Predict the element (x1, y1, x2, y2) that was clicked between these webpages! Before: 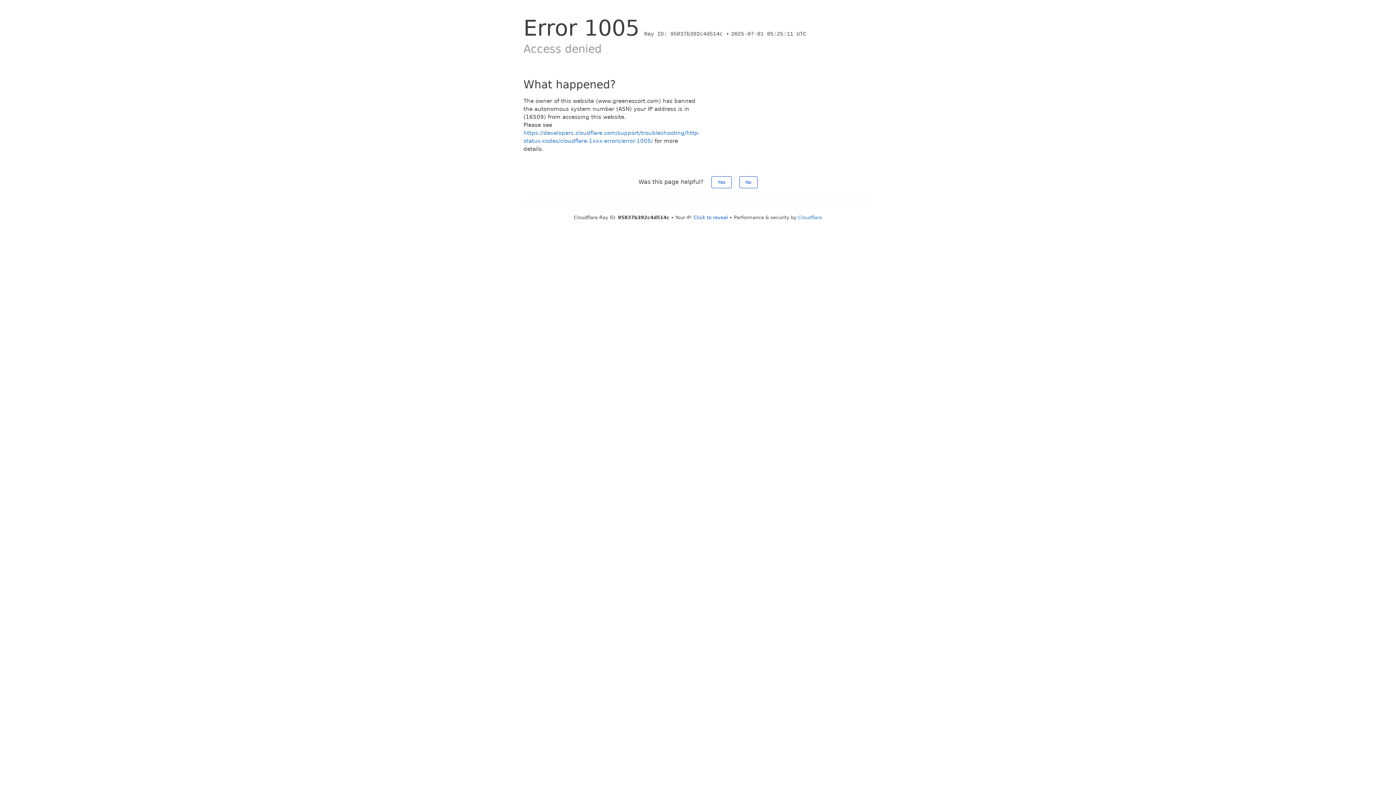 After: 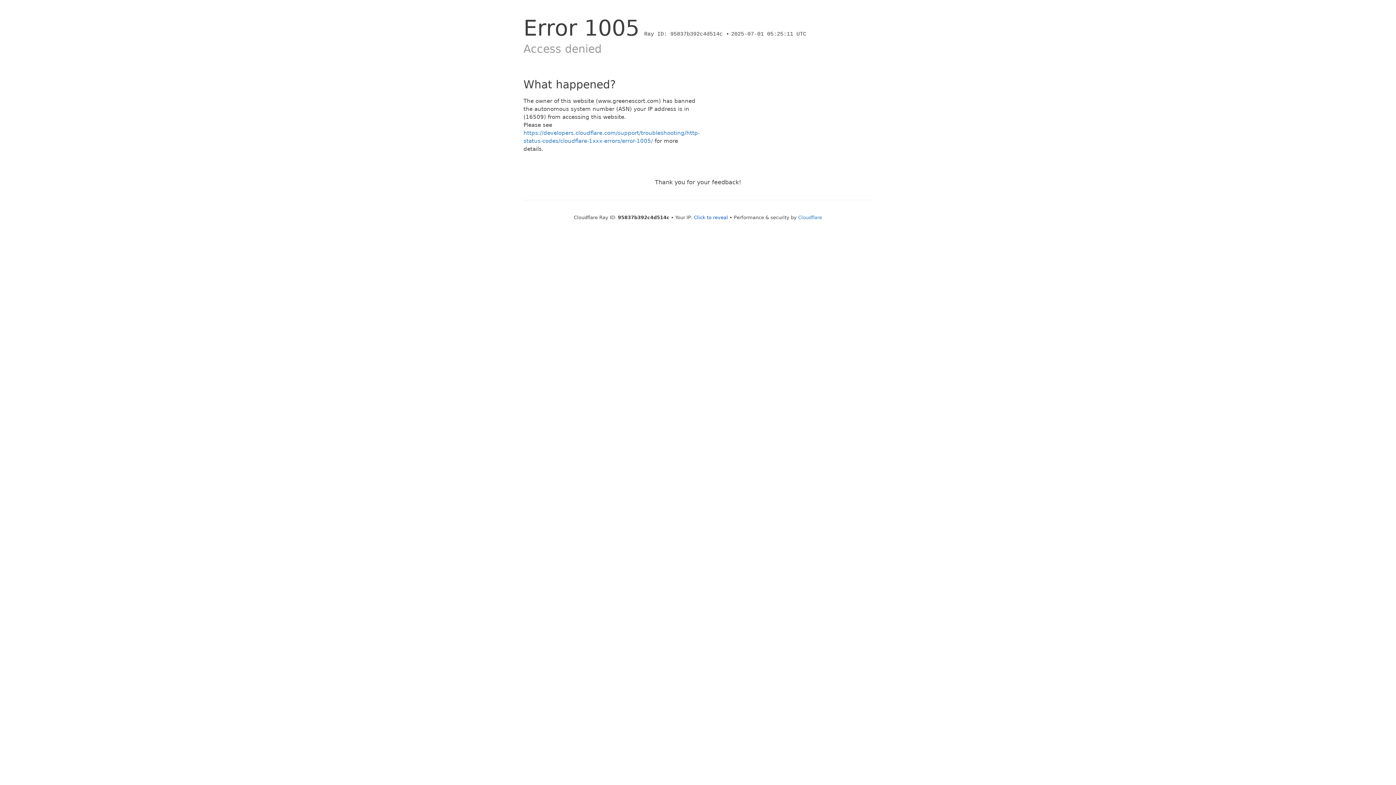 Action: label: No bbox: (739, 176, 757, 188)